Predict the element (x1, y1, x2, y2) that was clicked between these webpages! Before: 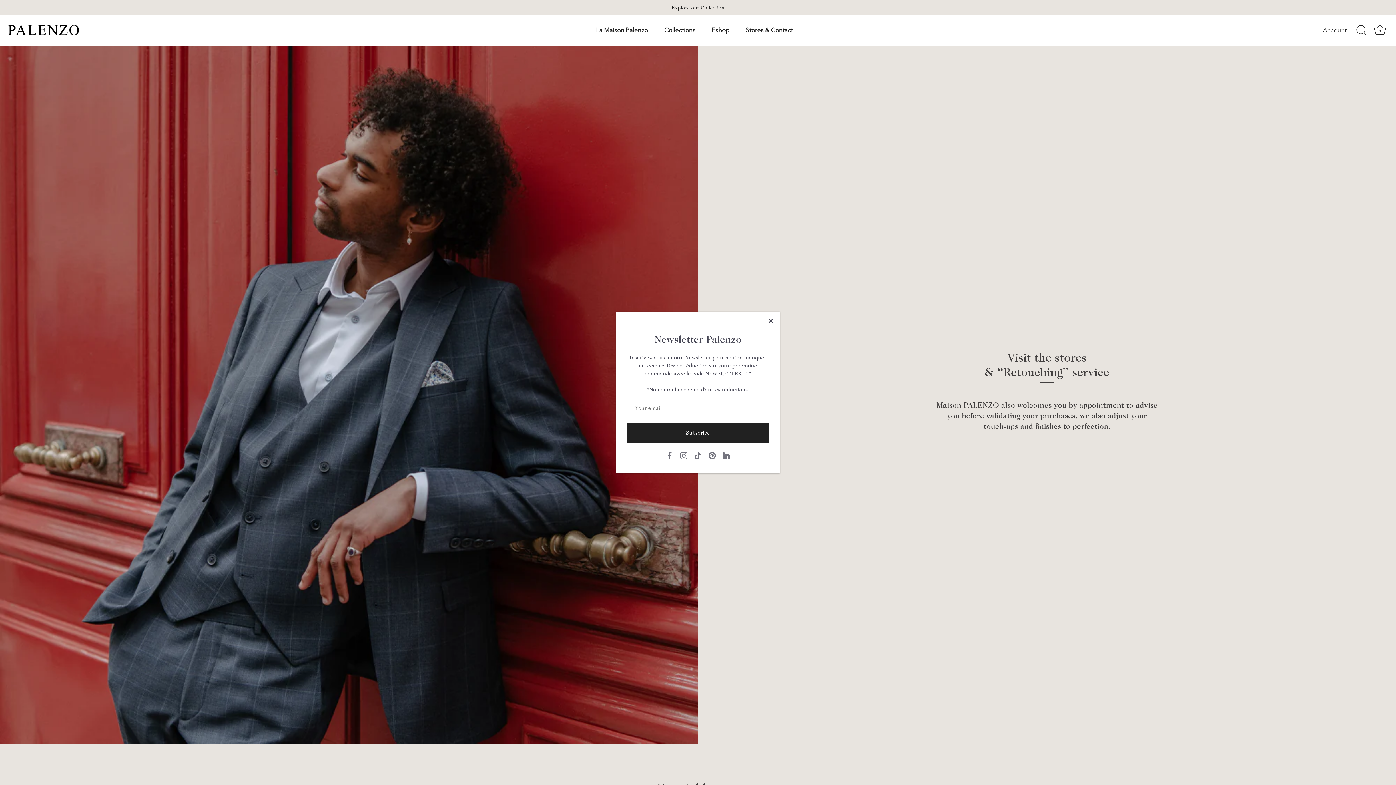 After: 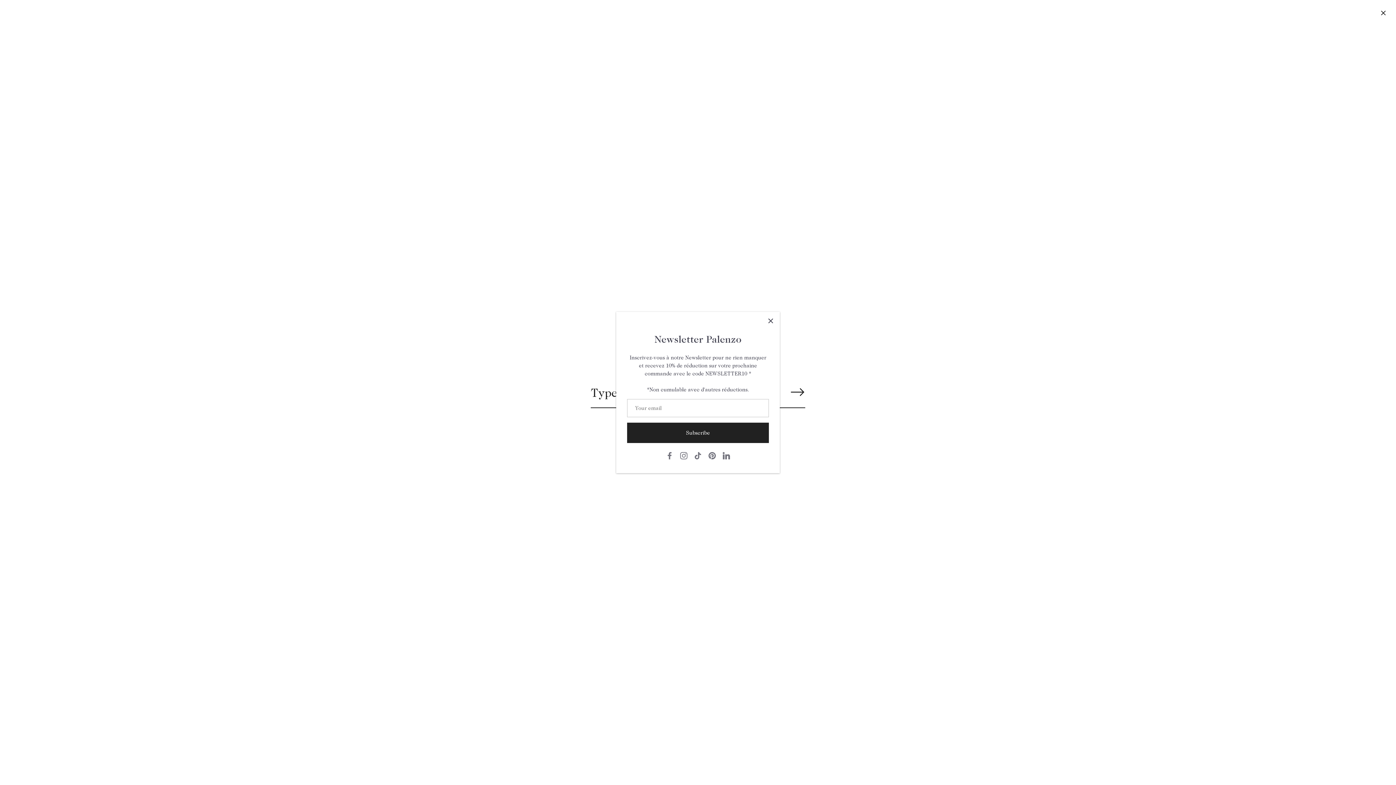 Action: label: Search bbox: (1353, 22, 1369, 38)